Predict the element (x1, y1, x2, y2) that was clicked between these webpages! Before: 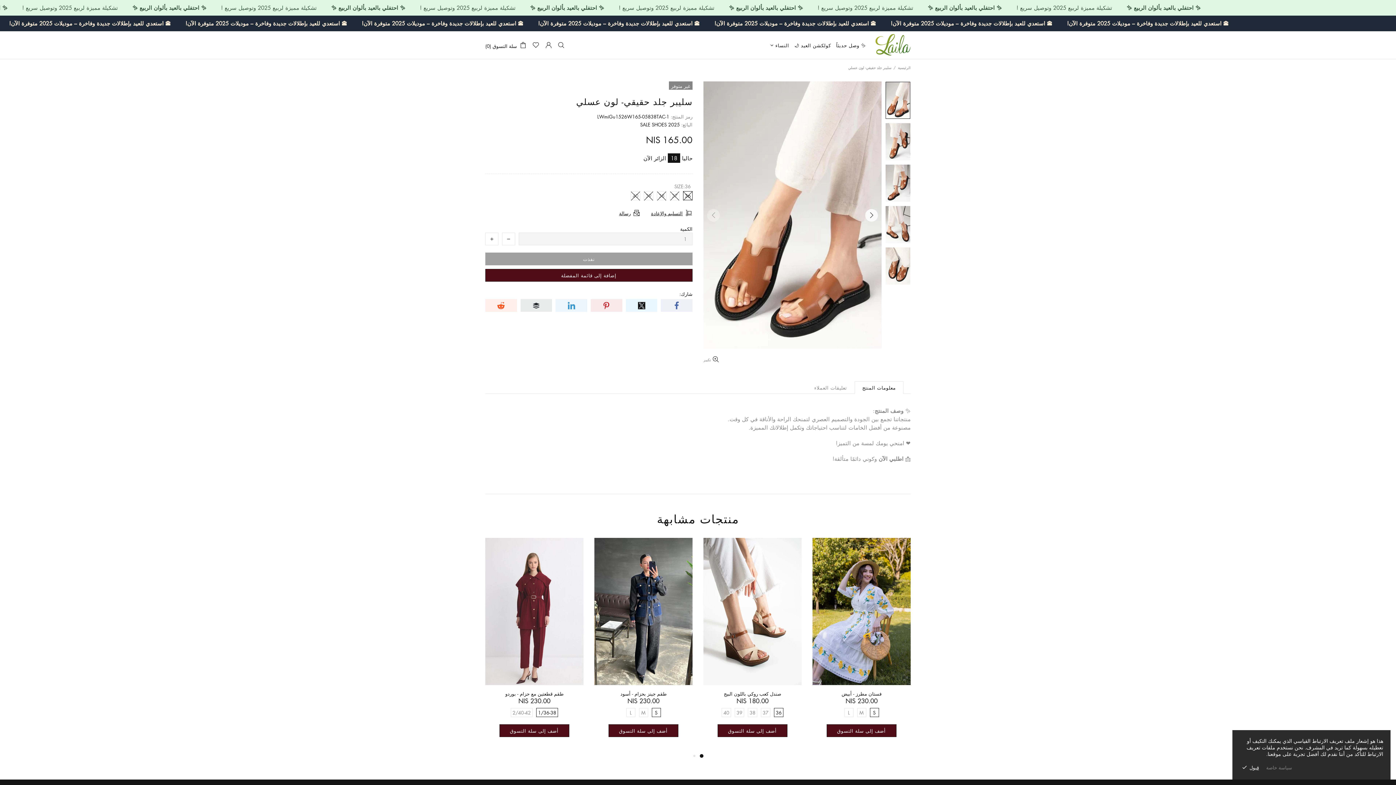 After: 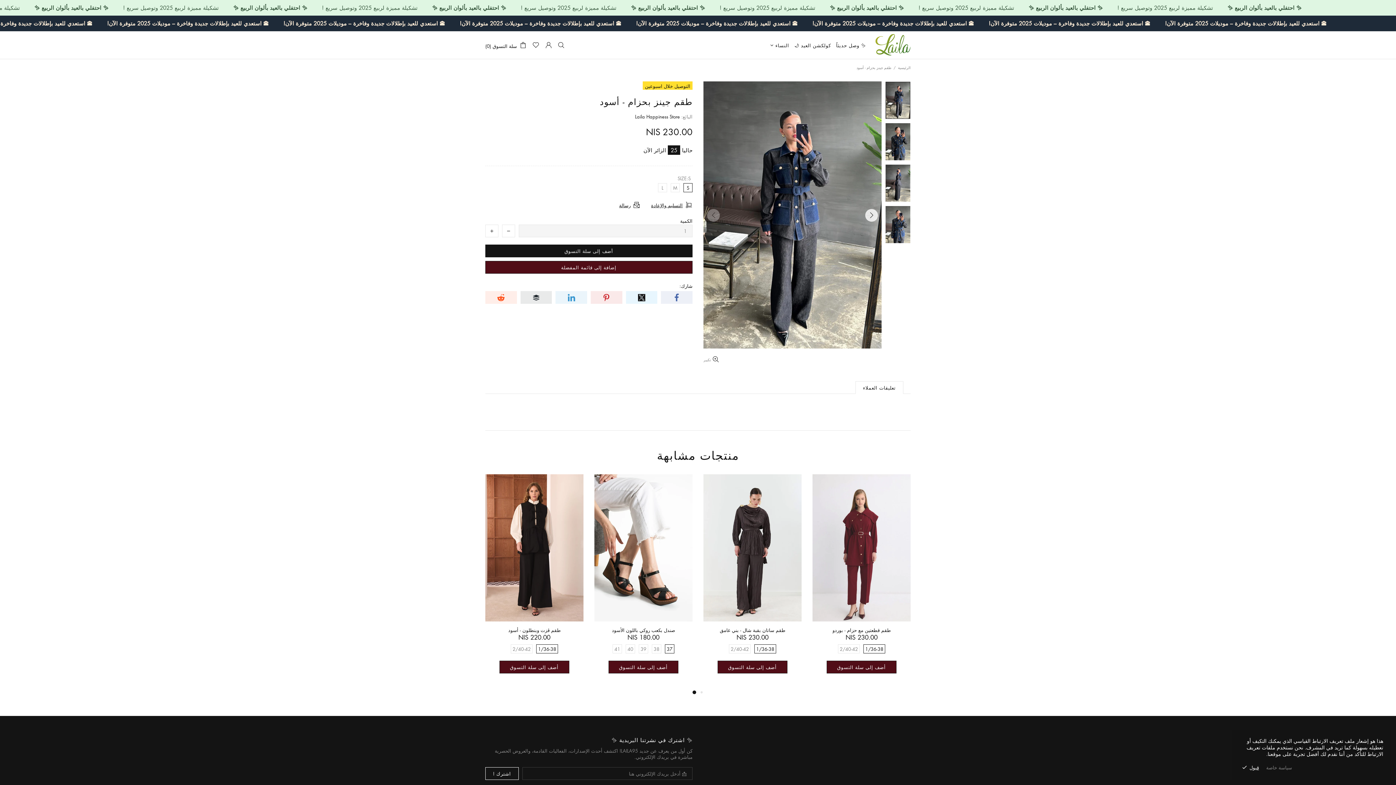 Action: label: طقم جينز بحزام - أسود bbox: (620, 690, 666, 697)